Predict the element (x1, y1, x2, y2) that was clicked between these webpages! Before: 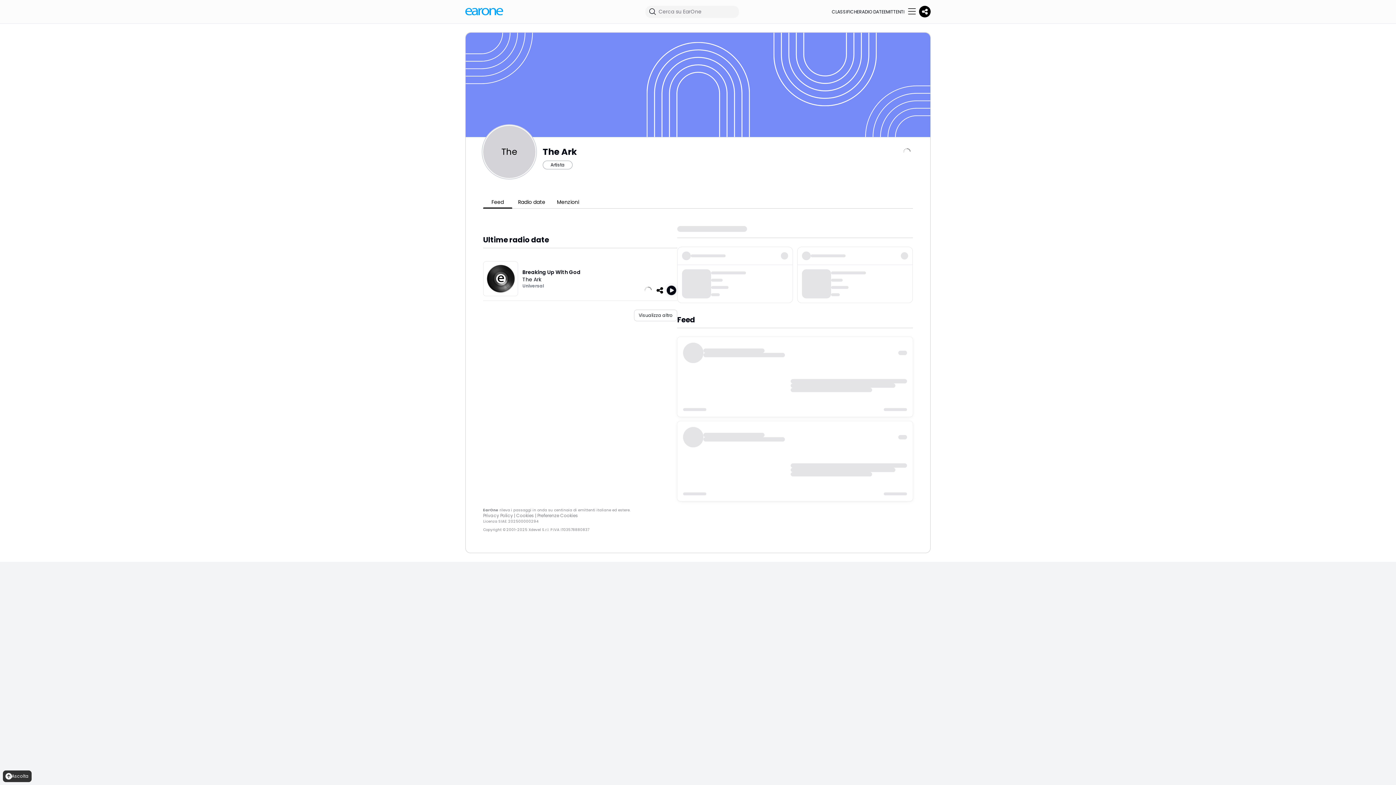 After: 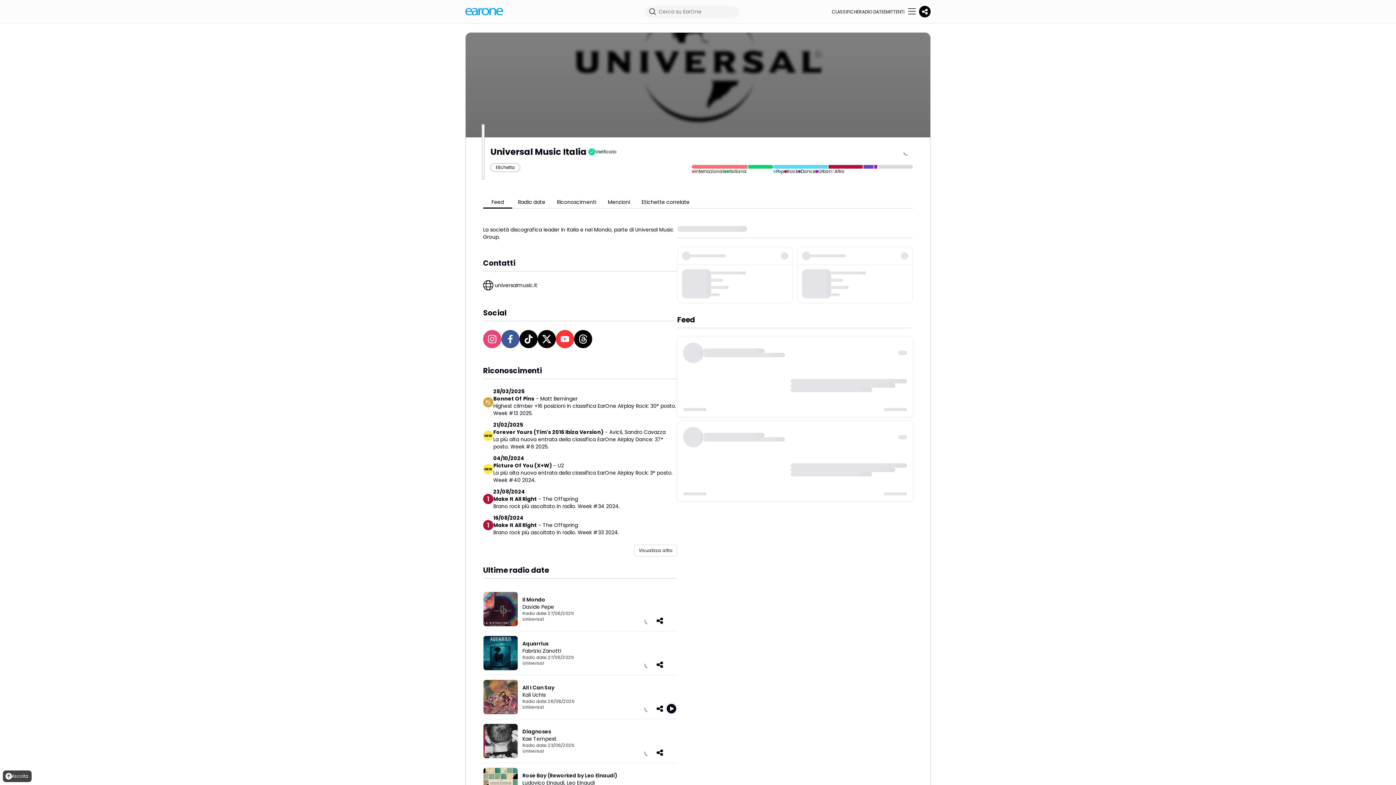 Action: bbox: (522, 282, 544, 289) label: Universal